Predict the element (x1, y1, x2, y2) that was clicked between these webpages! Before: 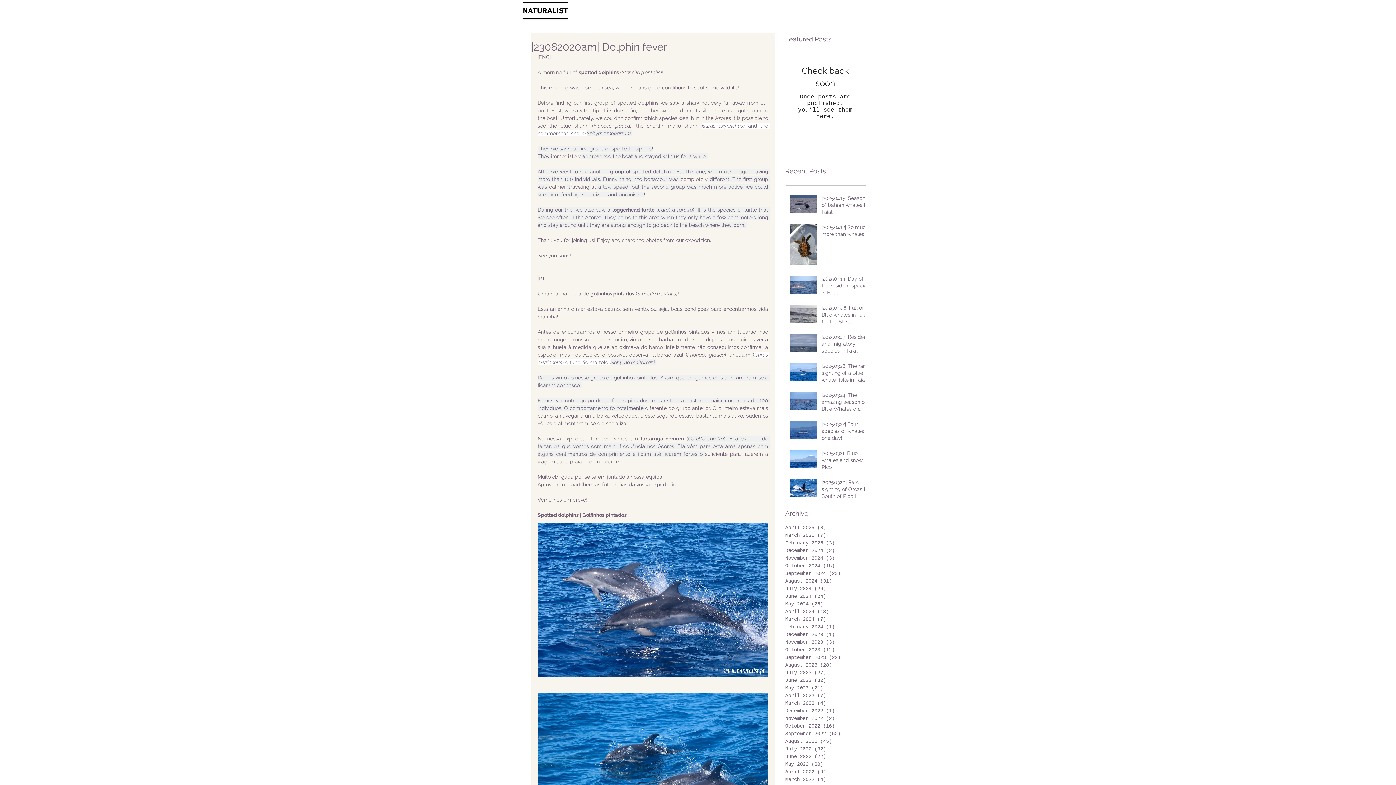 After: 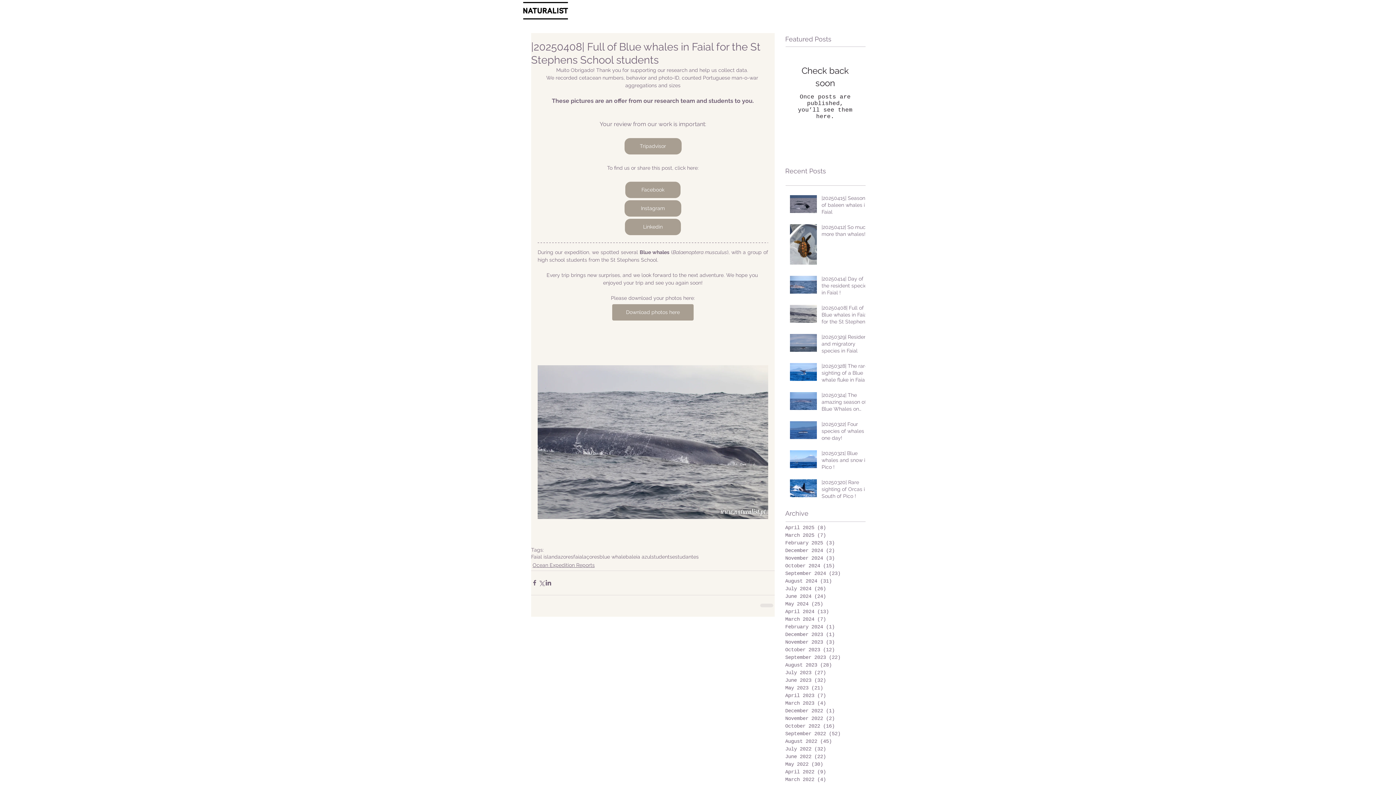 Action: label: |20250408| Full of Blue whales in Faial for the St Stephens School students bbox: (821, 304, 869, 328)